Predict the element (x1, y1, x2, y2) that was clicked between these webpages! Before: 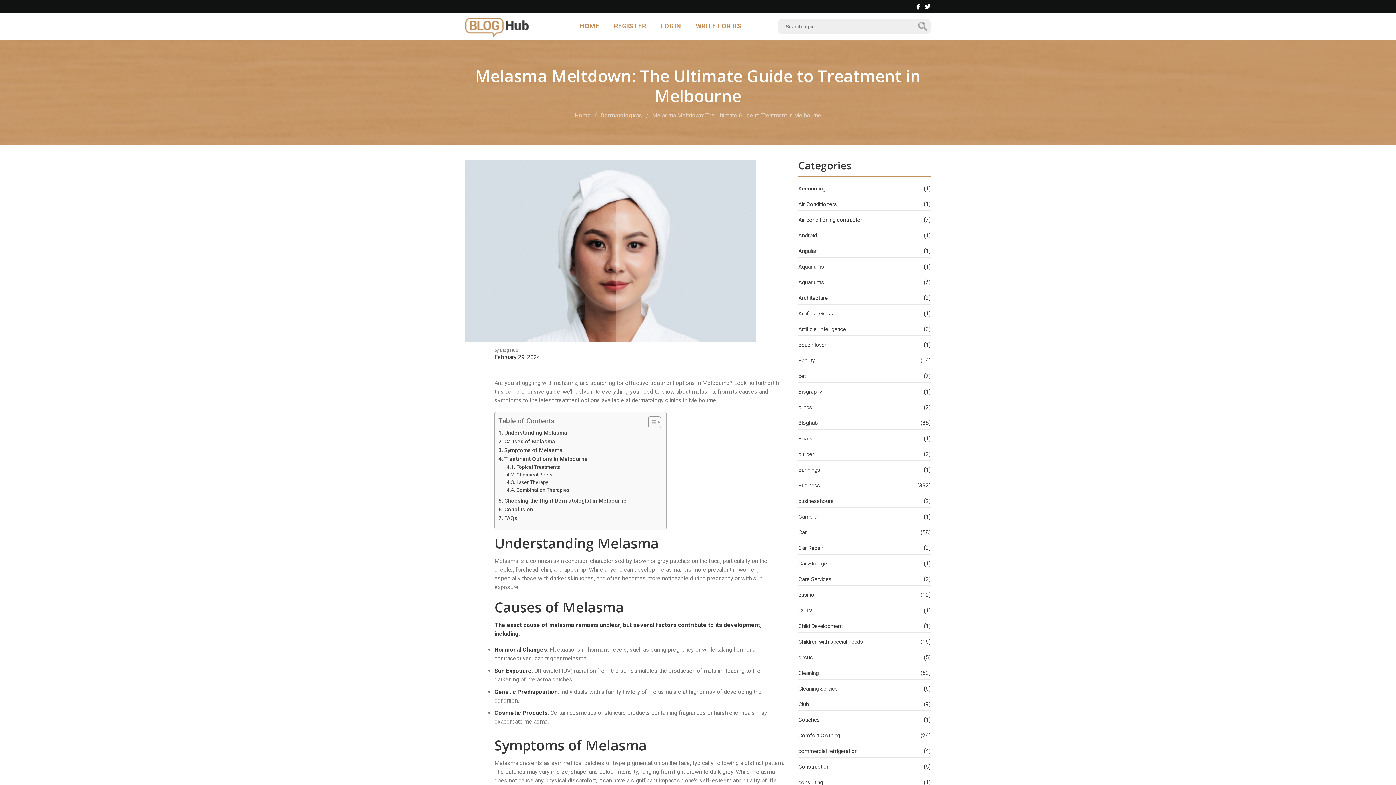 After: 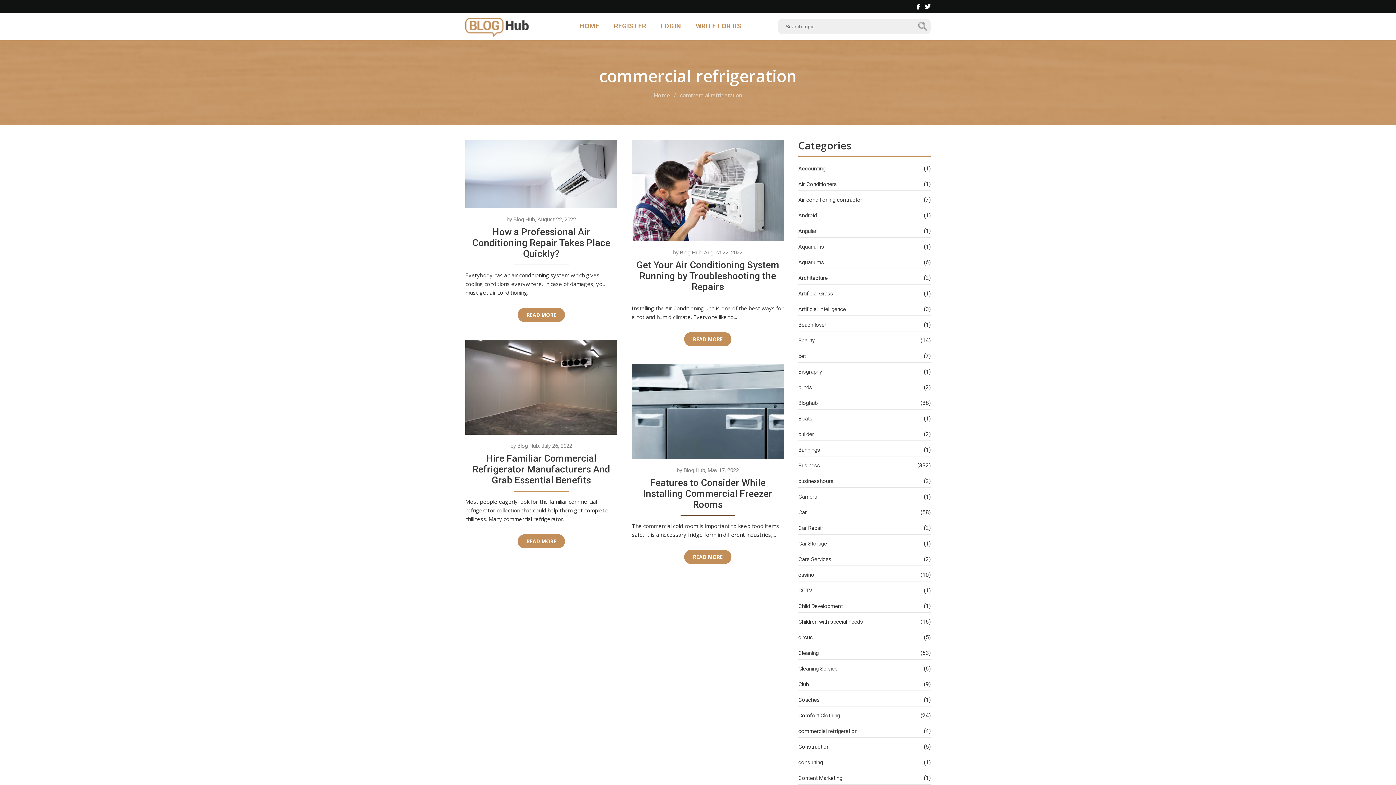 Action: label: commercial refrigeration bbox: (798, 747, 857, 756)